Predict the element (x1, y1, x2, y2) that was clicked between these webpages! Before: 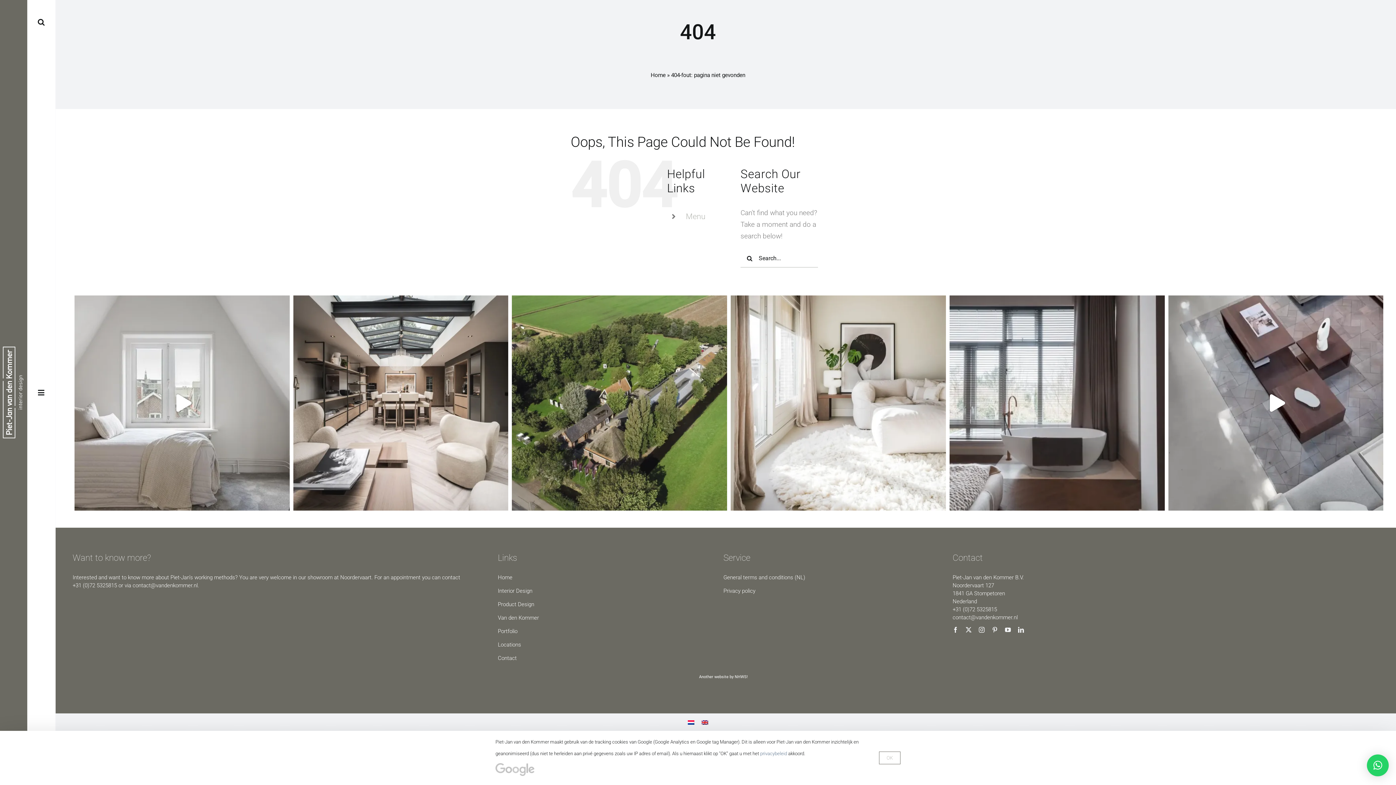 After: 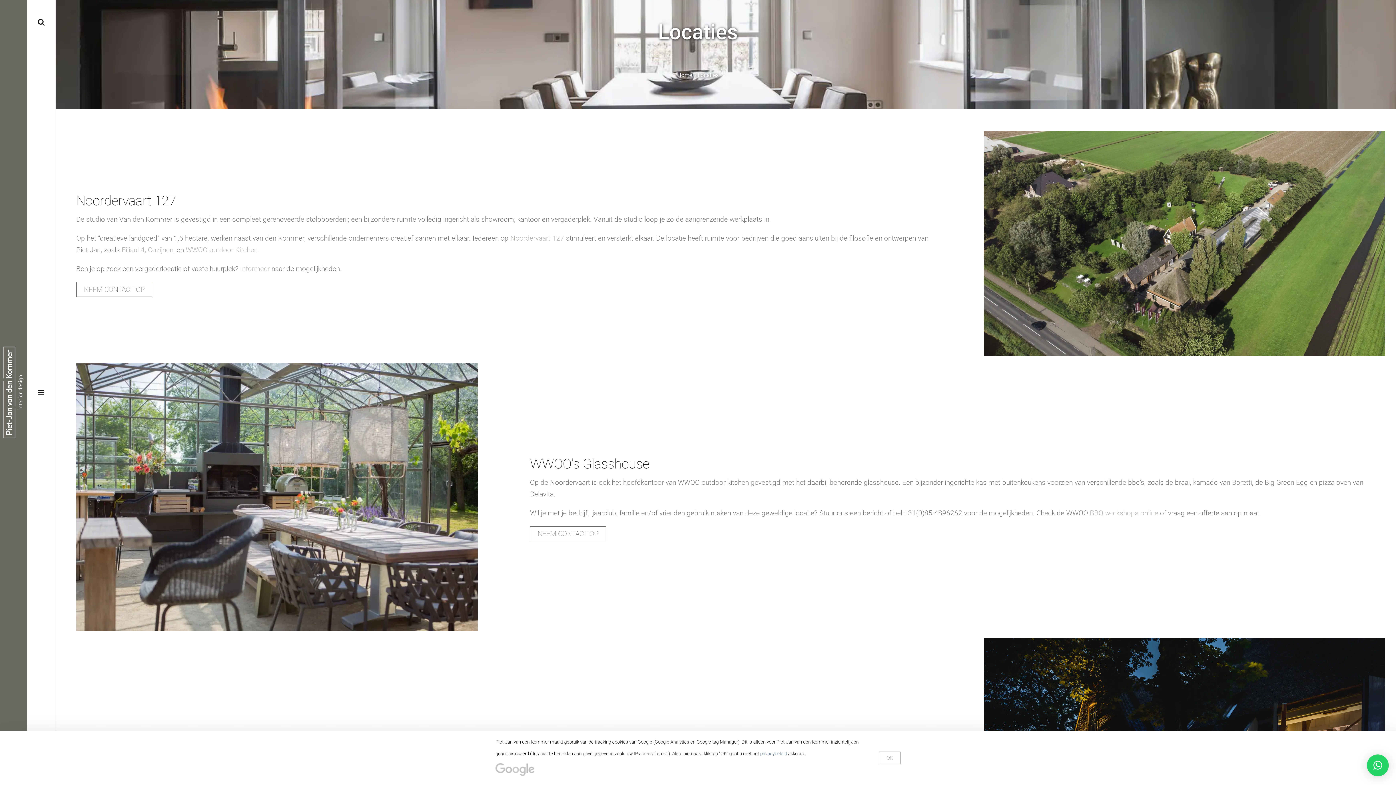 Action: bbox: (340, 574, 371, 581) label: Noordervaart